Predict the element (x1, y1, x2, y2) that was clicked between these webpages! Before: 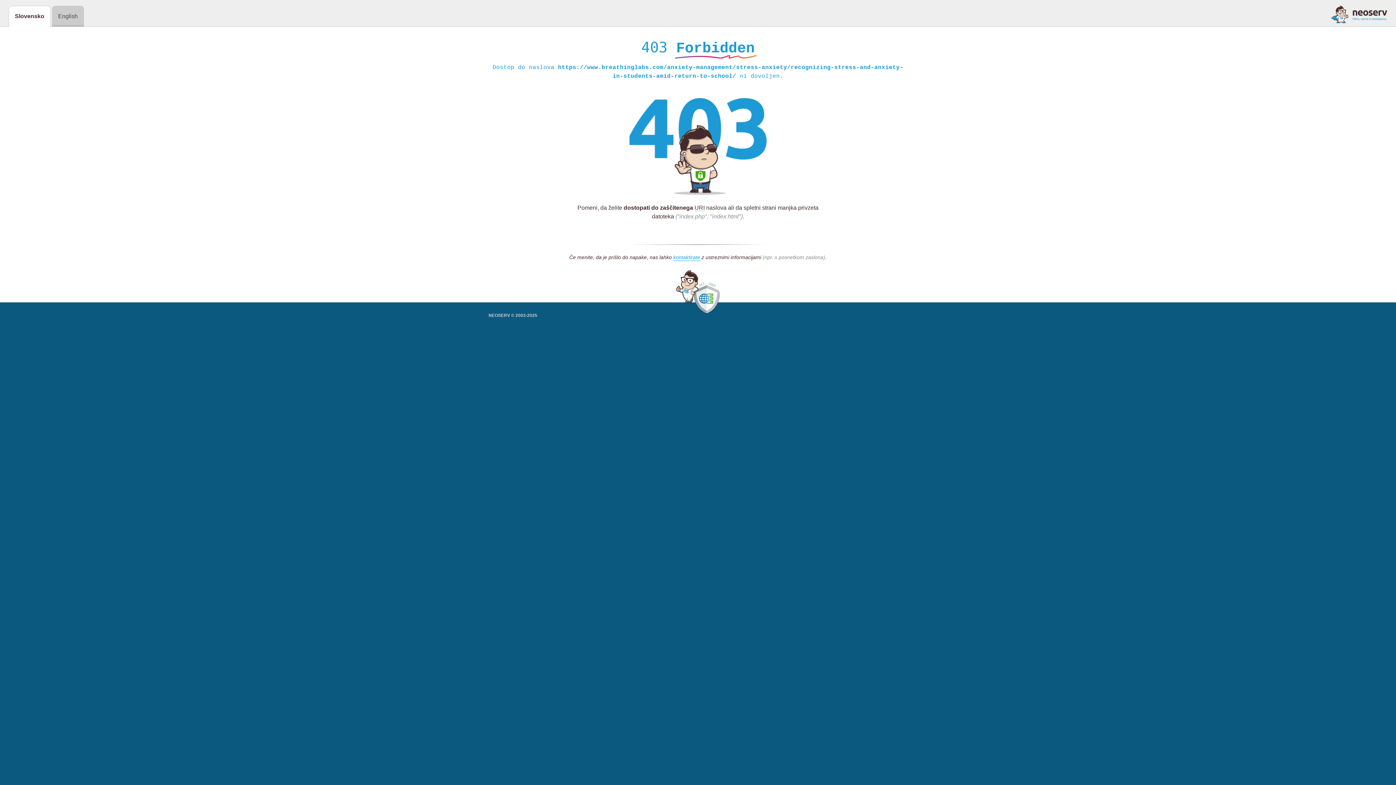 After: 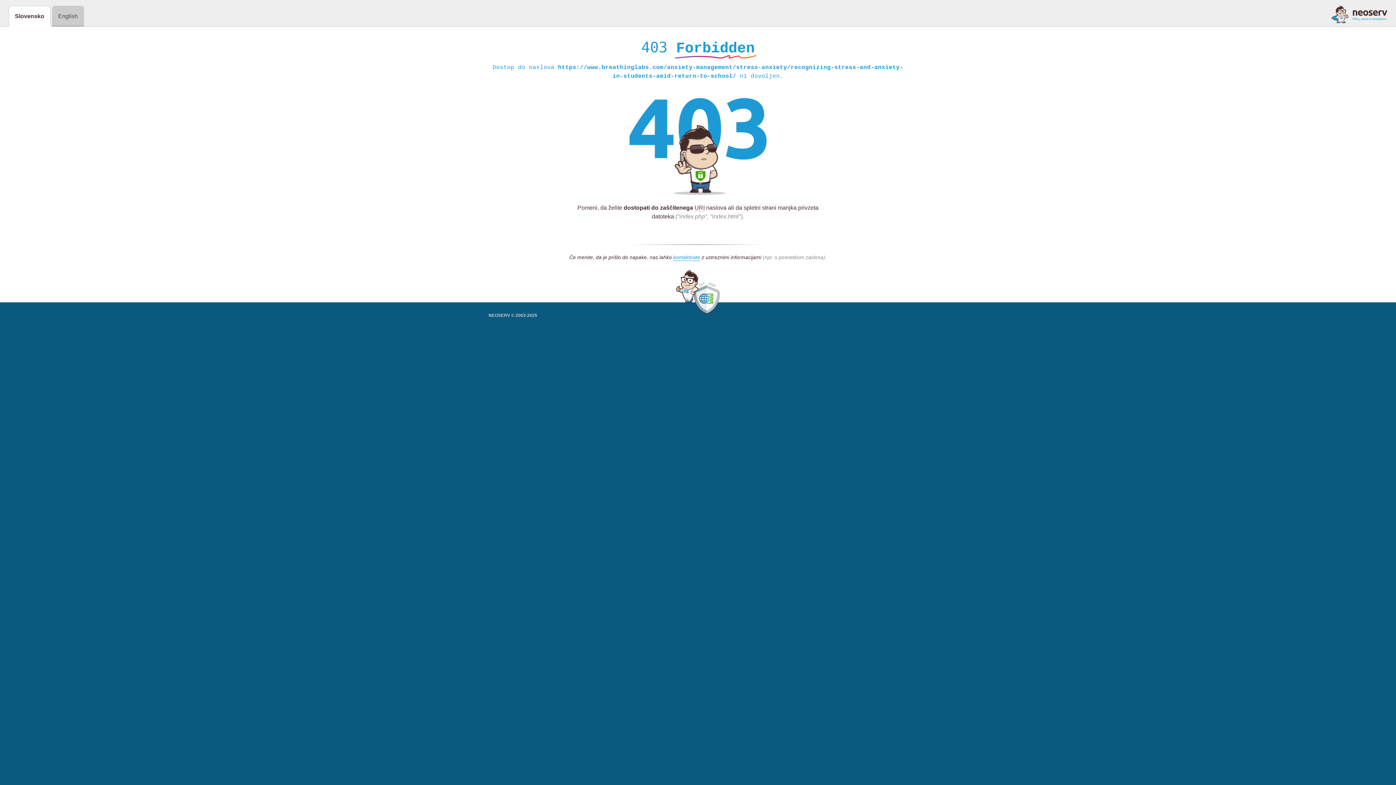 Action: bbox: (1331, 5, 1387, 23)